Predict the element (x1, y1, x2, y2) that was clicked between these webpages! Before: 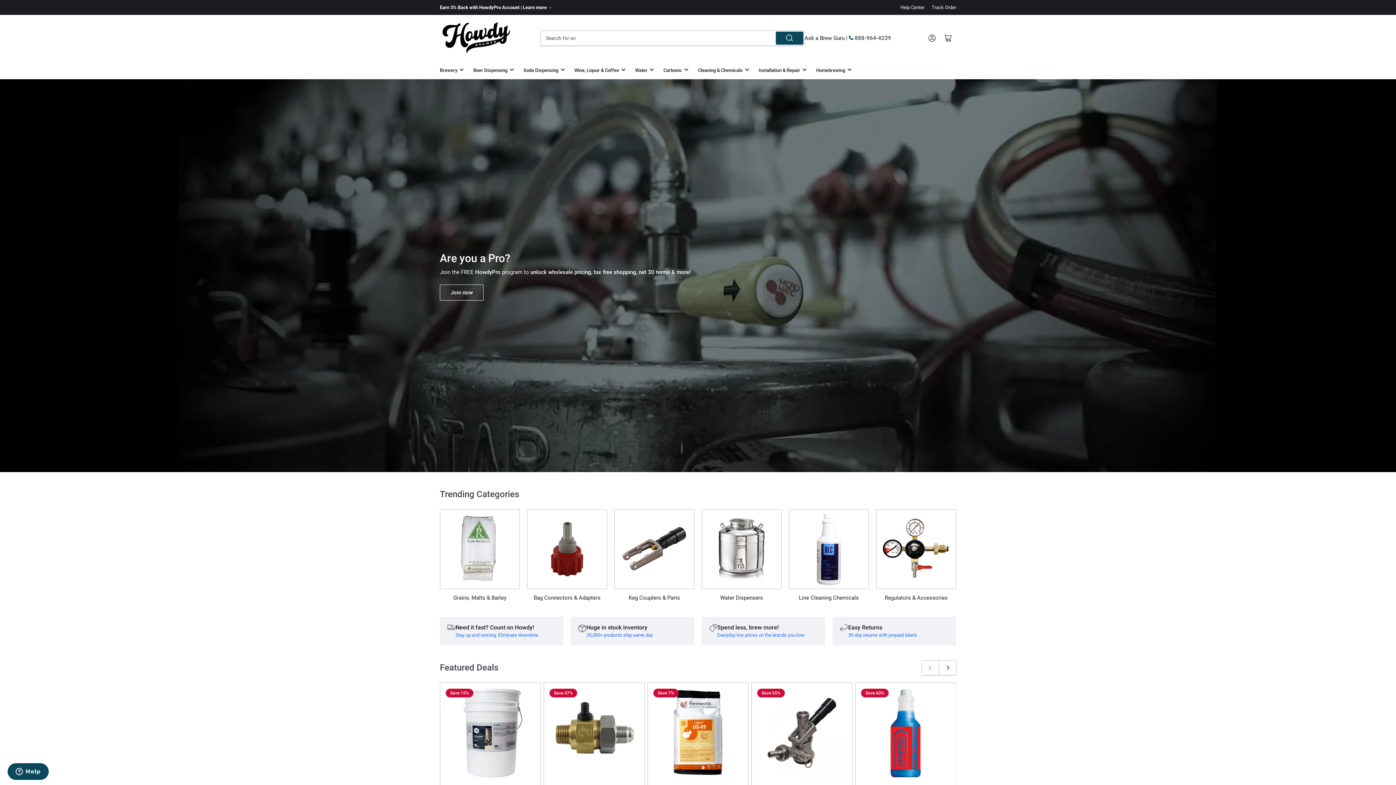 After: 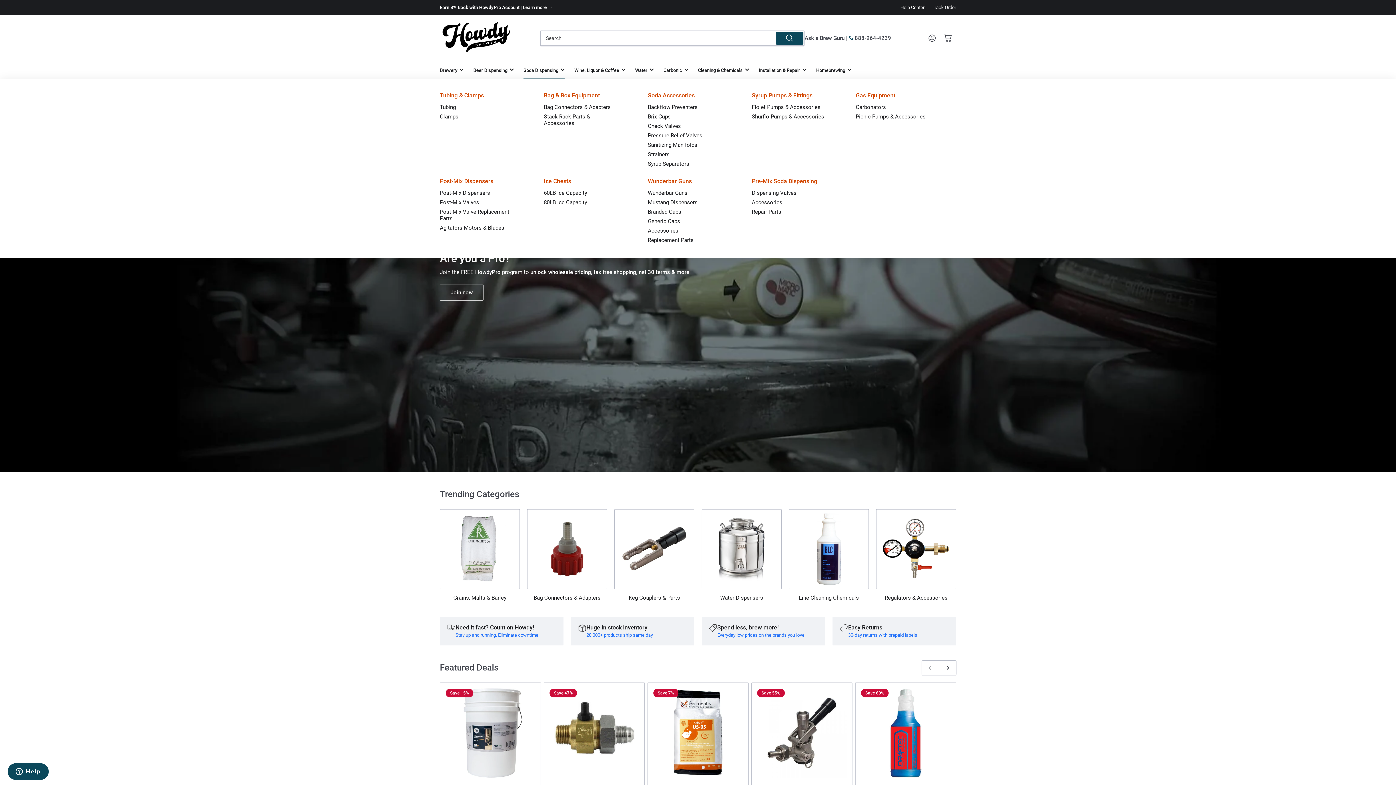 Action: label: Soda Dispensing bbox: (523, 61, 564, 79)